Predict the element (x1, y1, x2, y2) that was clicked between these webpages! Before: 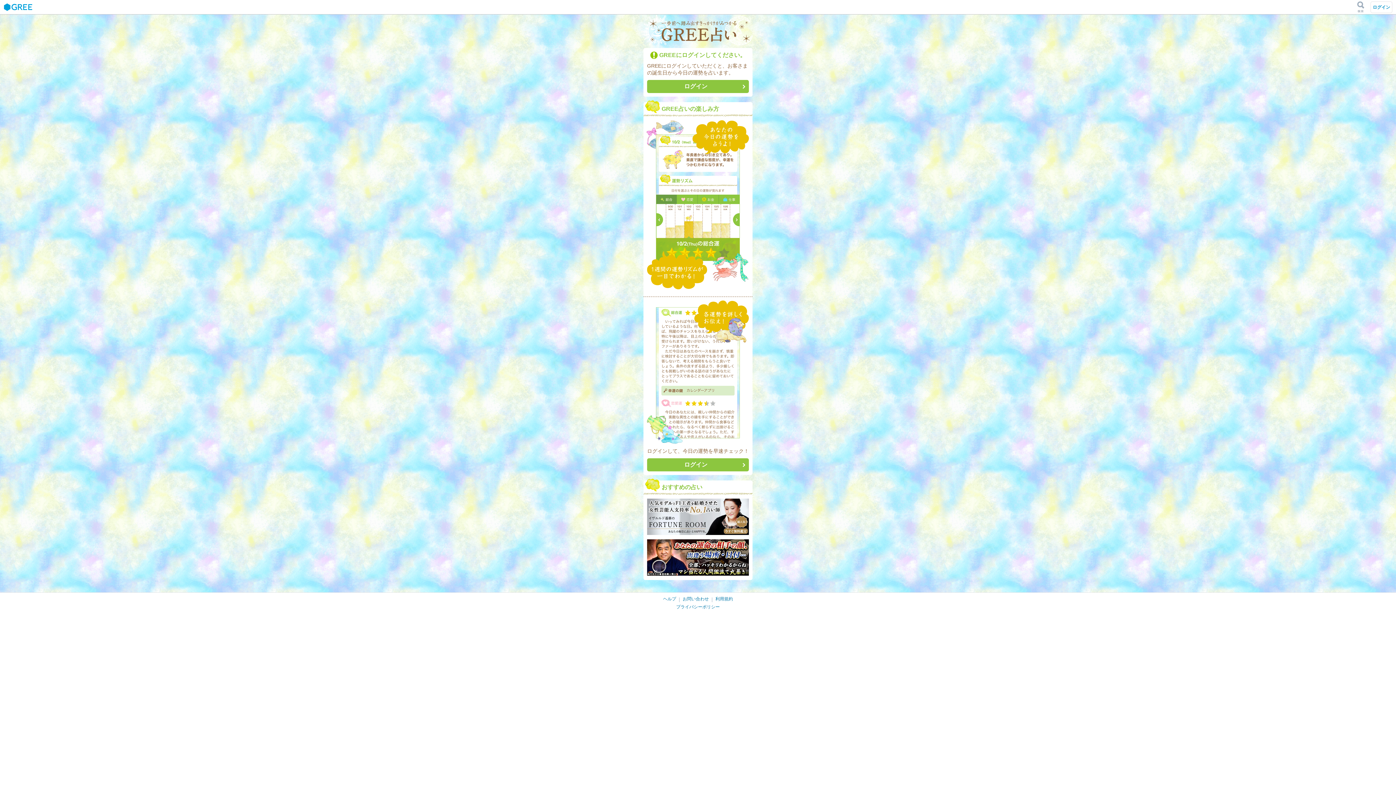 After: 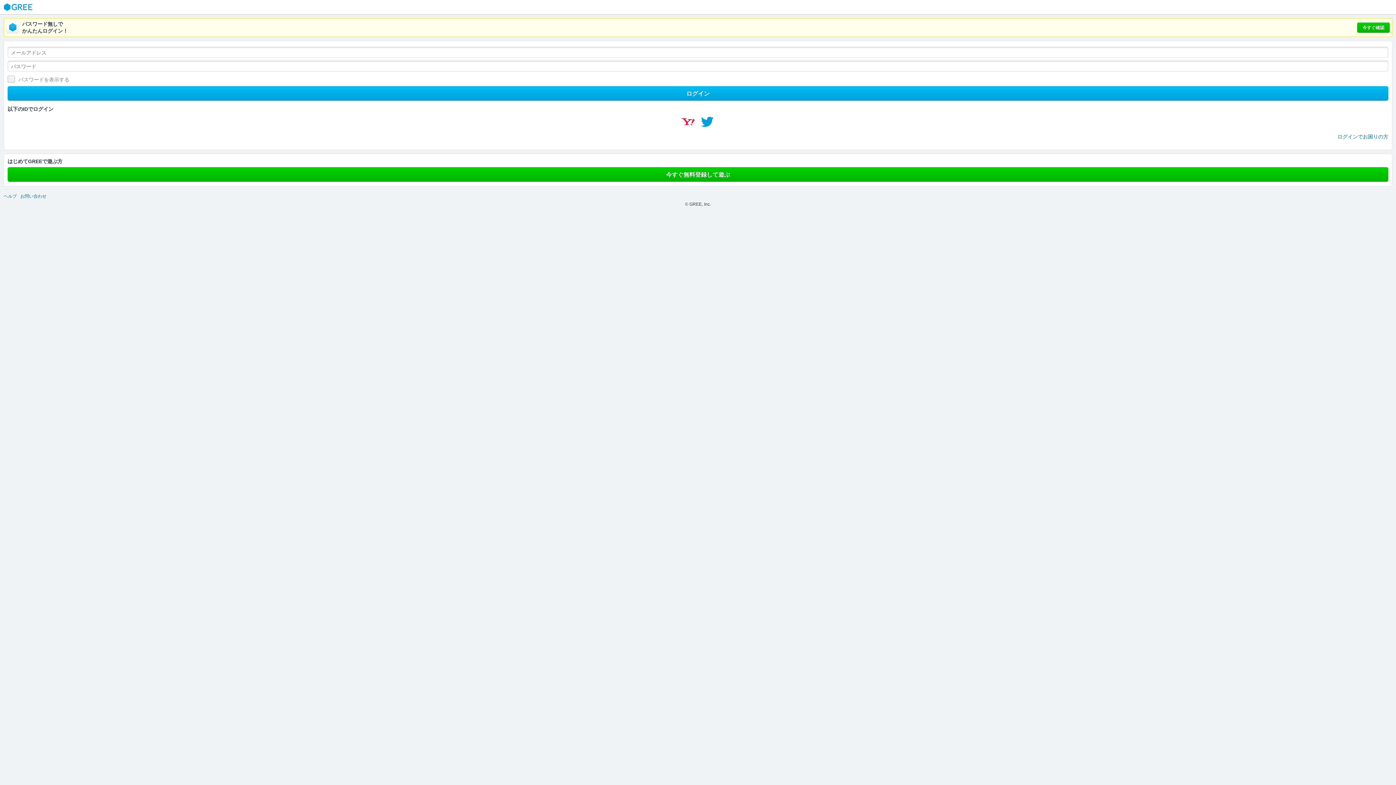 Action: label: ログイン bbox: (647, 80, 749, 93)